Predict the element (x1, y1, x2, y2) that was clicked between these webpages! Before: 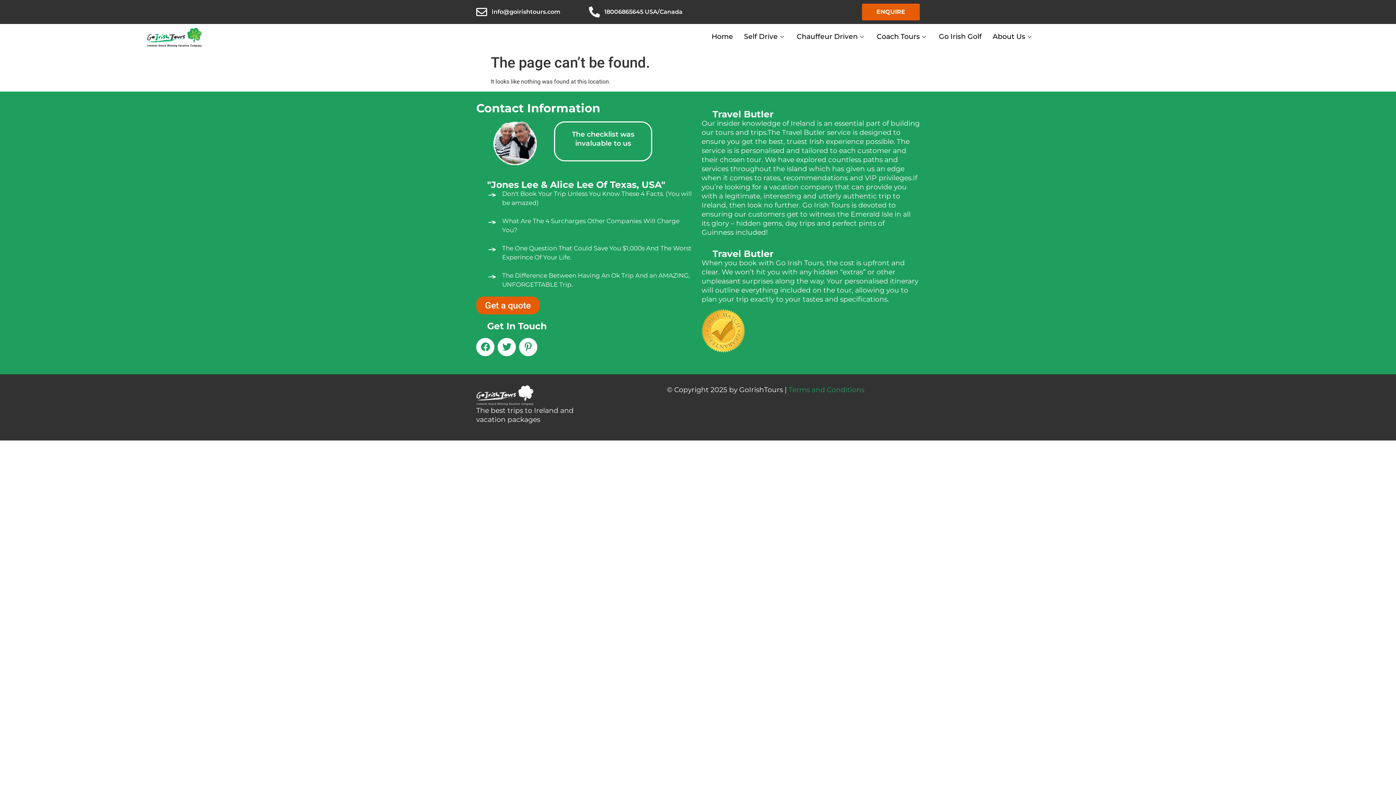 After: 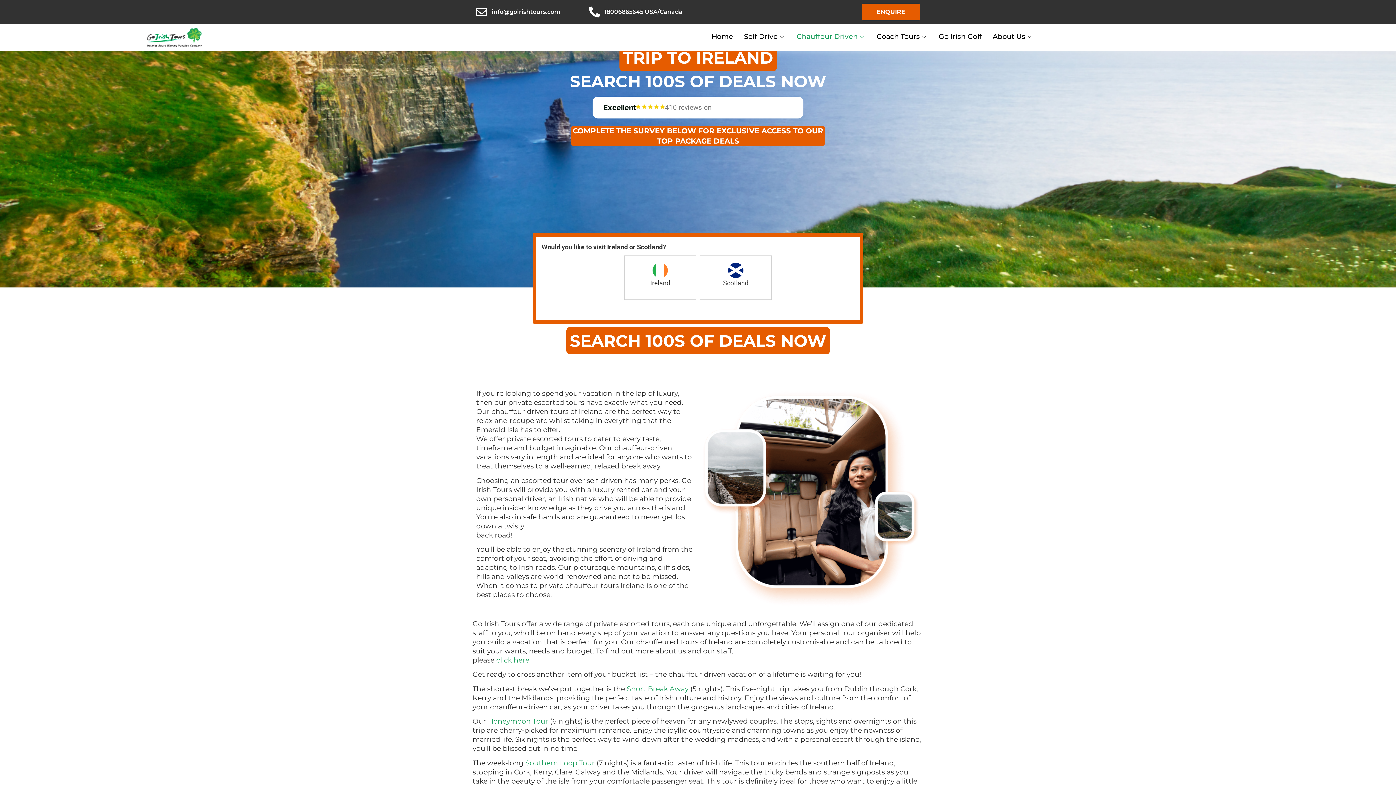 Action: label: Chauffeur Driven bbox: (791, 27, 871, 45)